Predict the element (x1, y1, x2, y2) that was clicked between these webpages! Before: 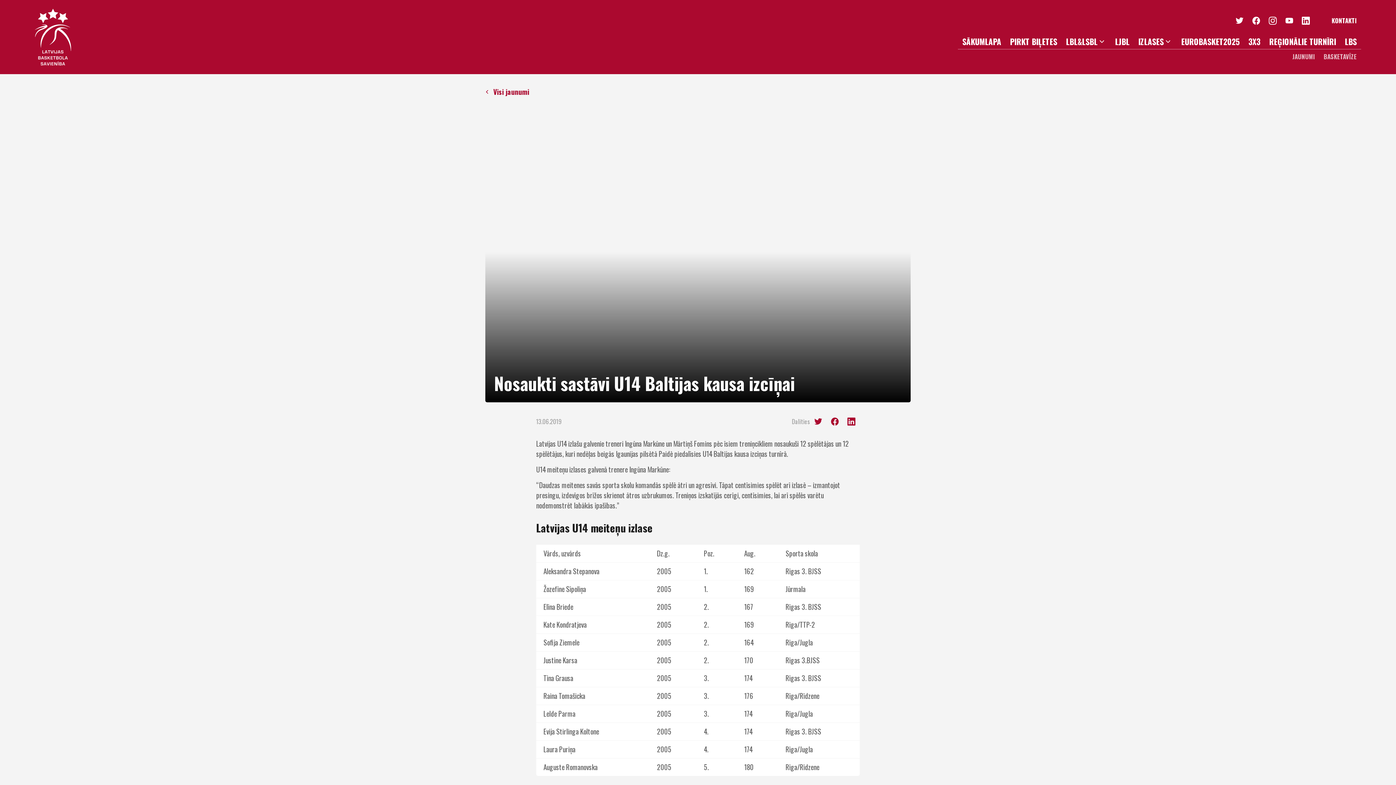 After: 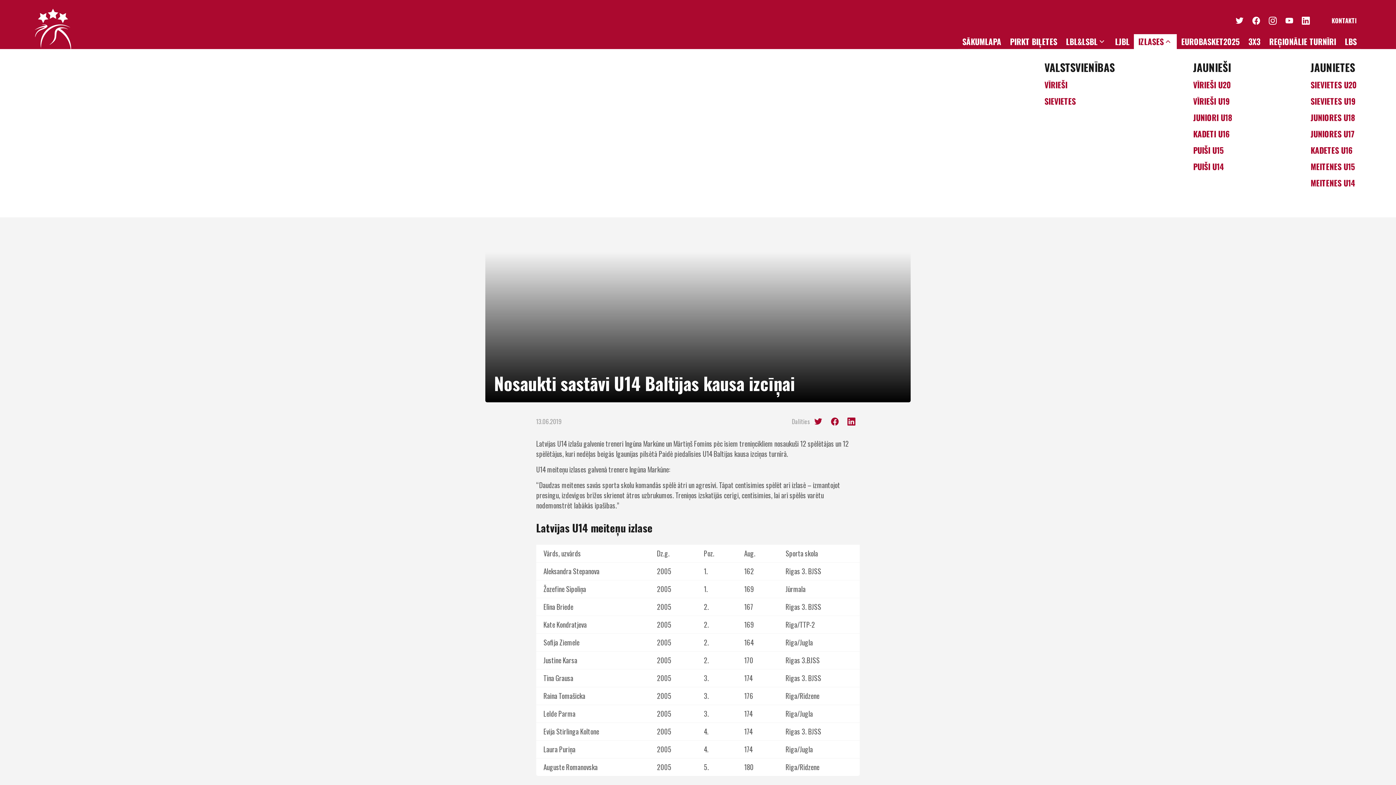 Action: bbox: (1138, 37, 1164, 45) label: IZLASES